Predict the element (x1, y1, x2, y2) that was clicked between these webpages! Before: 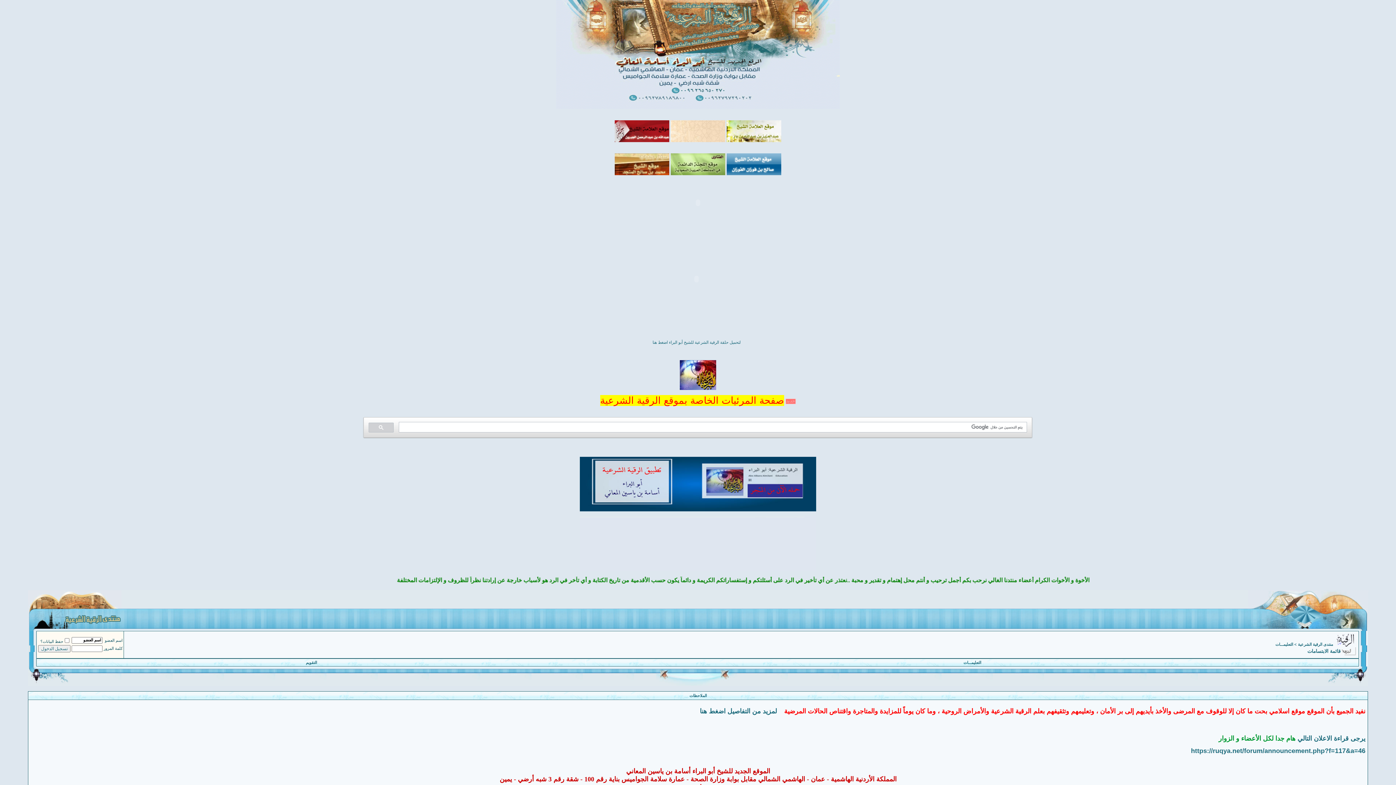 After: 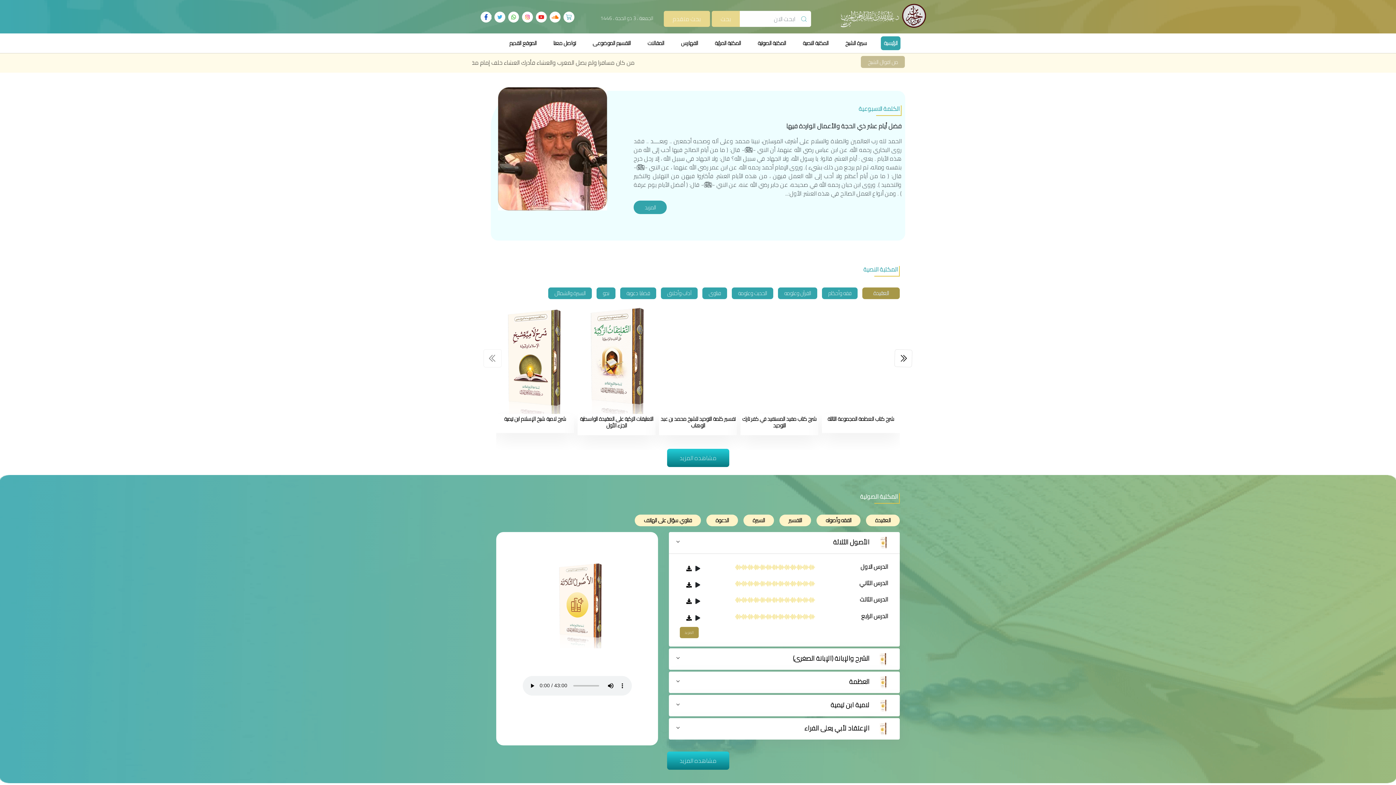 Action: bbox: (614, 137, 669, 143)